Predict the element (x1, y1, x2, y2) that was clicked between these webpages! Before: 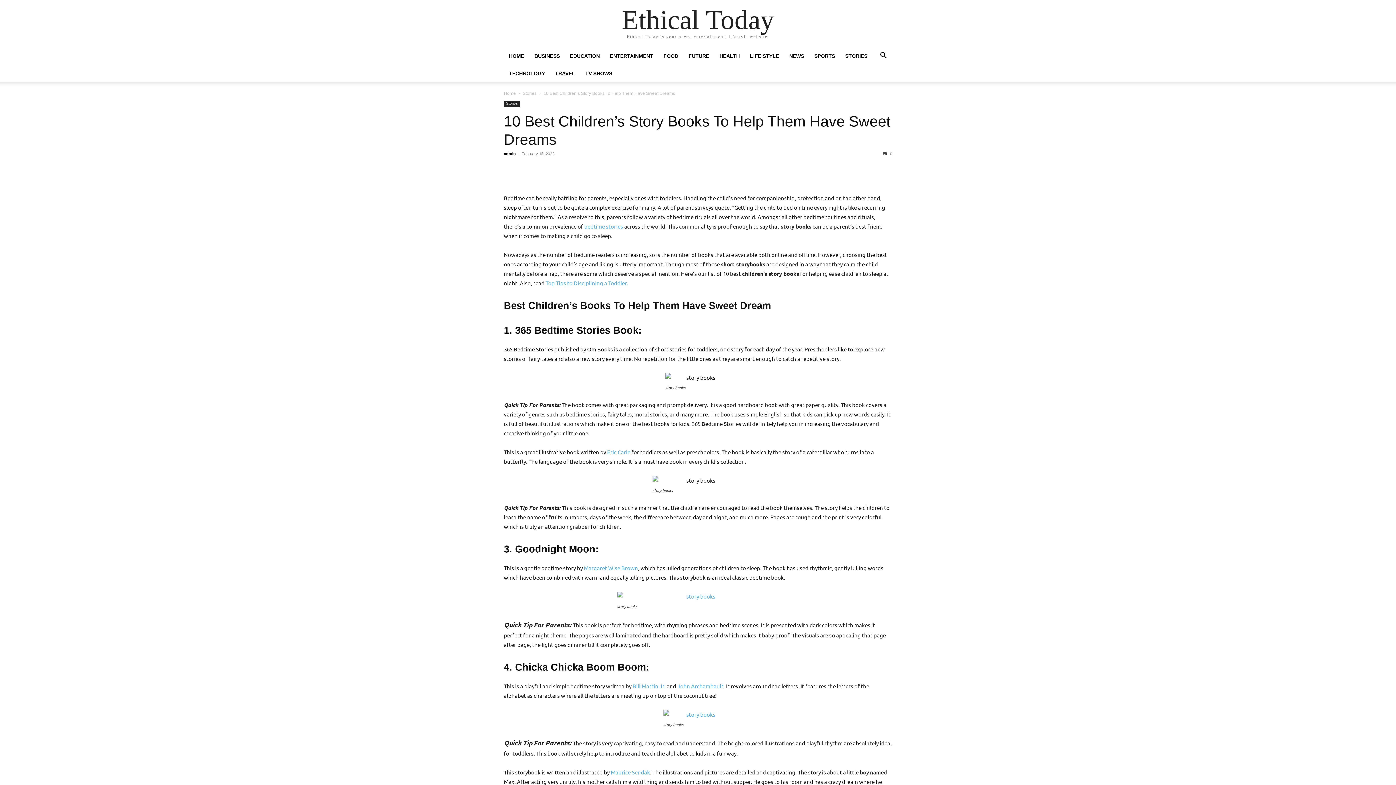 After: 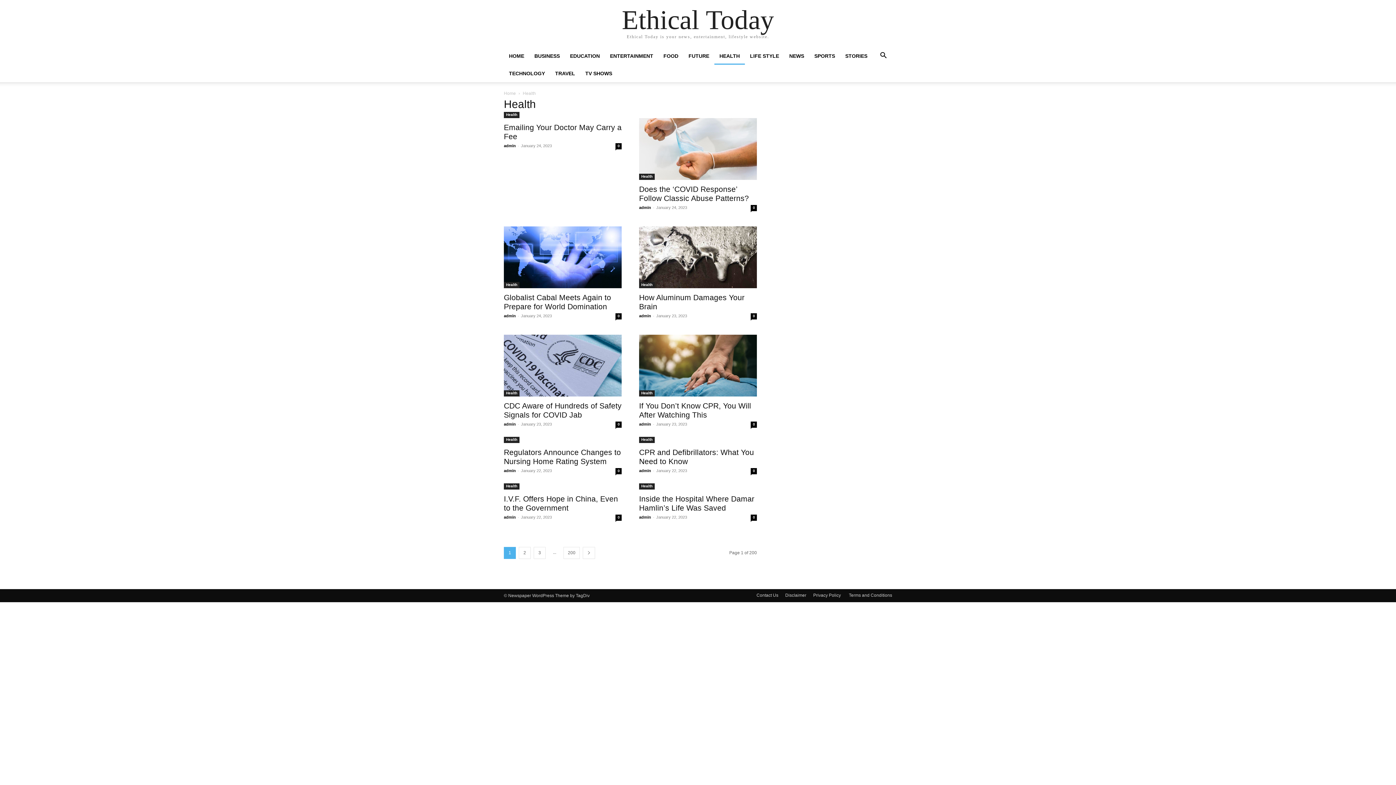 Action: bbox: (714, 53, 745, 58) label: HEALTH